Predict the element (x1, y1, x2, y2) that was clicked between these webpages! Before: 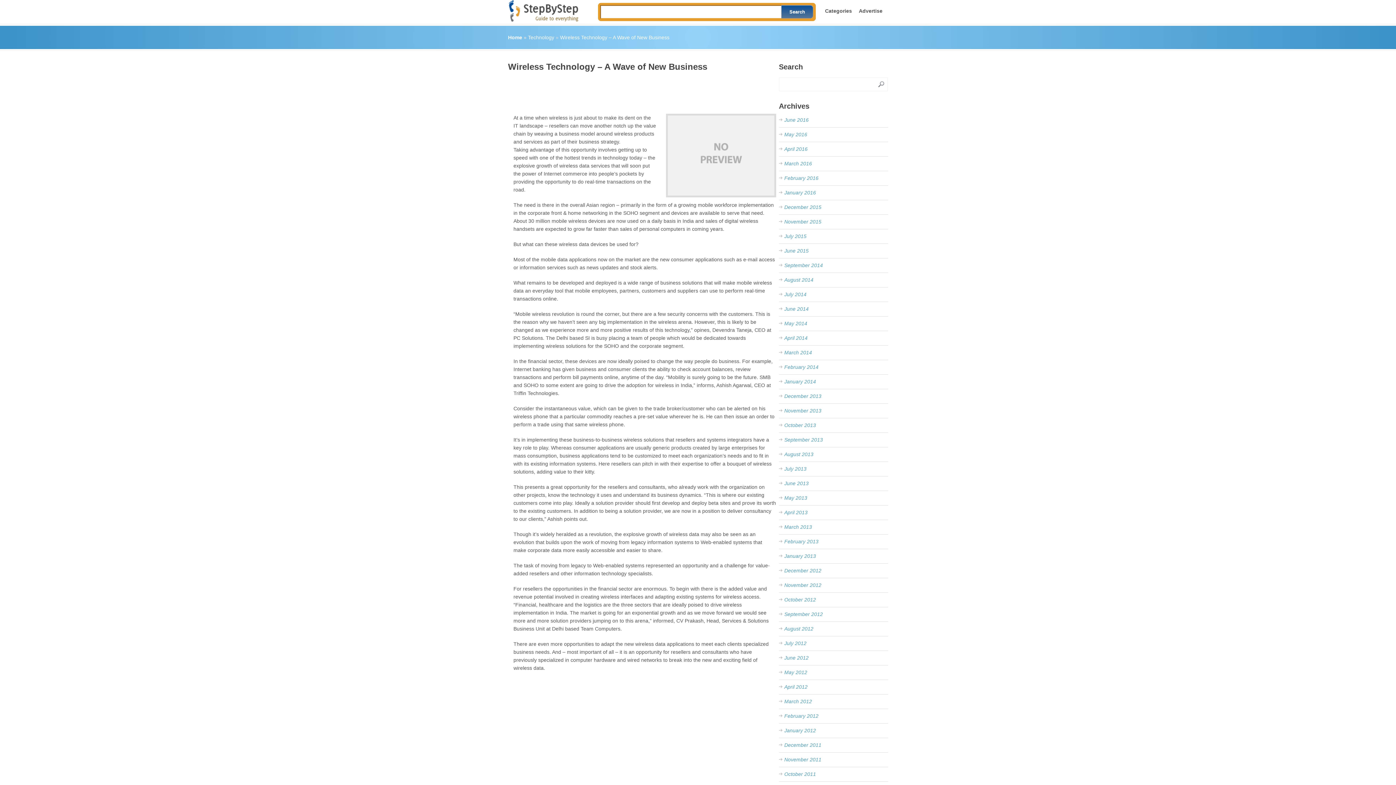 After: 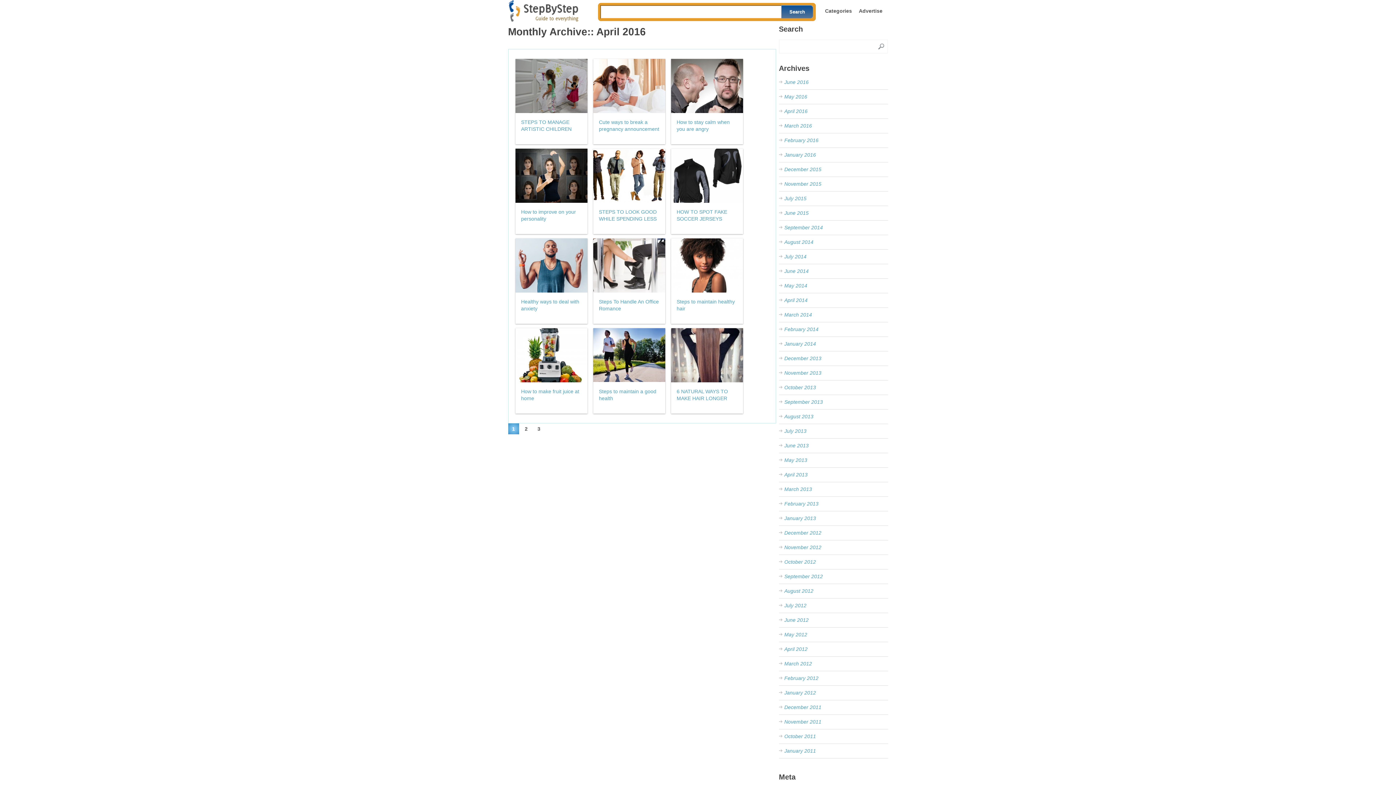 Action: bbox: (784, 146, 807, 152) label: April 2016